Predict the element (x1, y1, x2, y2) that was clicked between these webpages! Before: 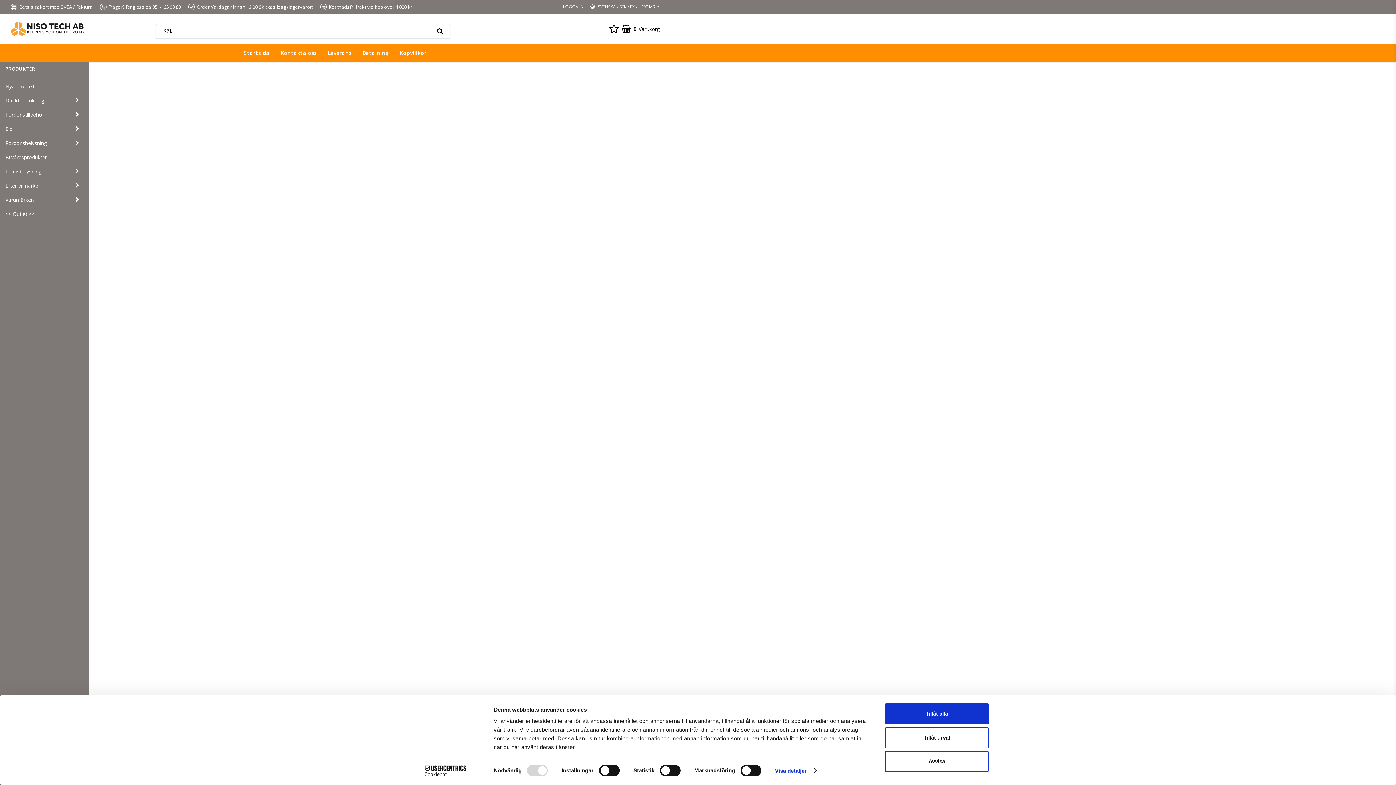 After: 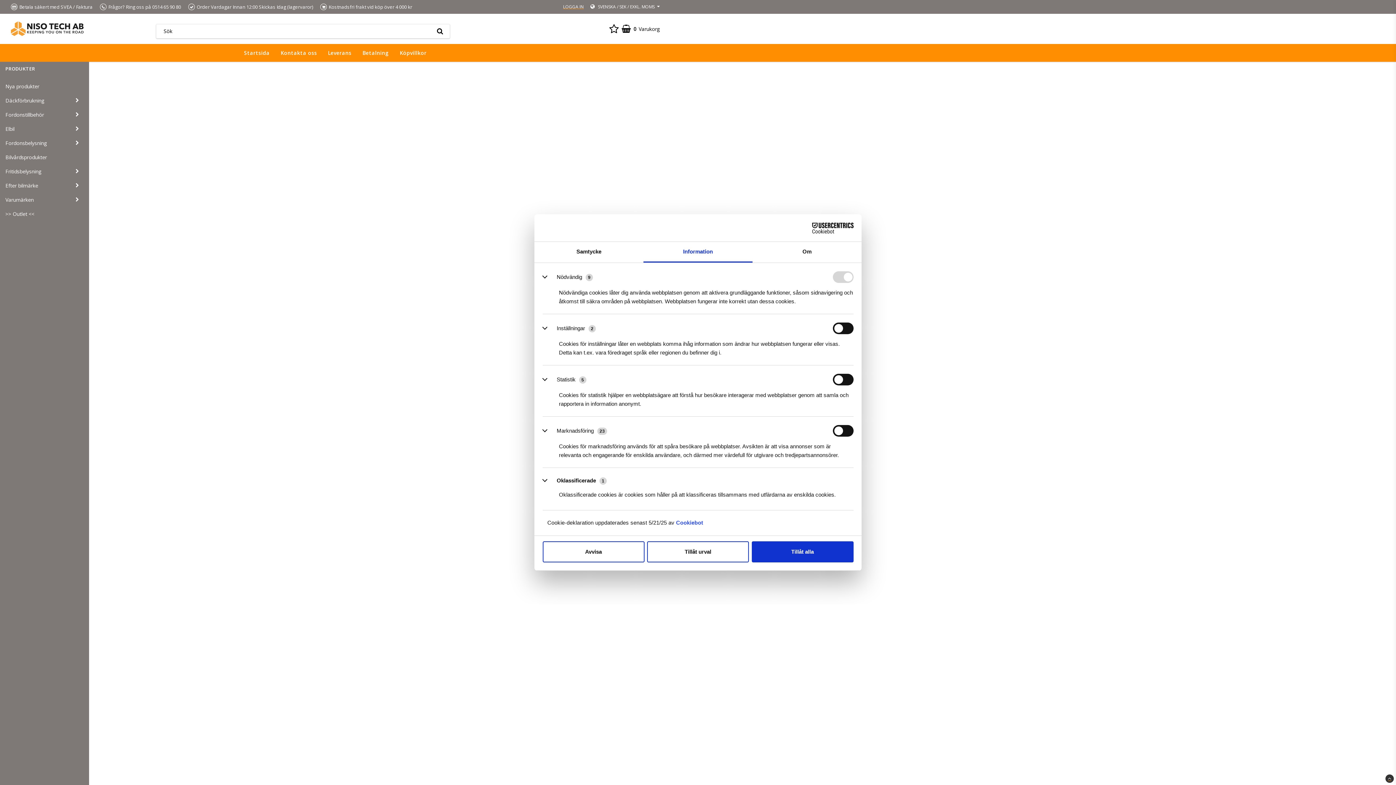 Action: label: Visa detaljer bbox: (775, 765, 816, 776)